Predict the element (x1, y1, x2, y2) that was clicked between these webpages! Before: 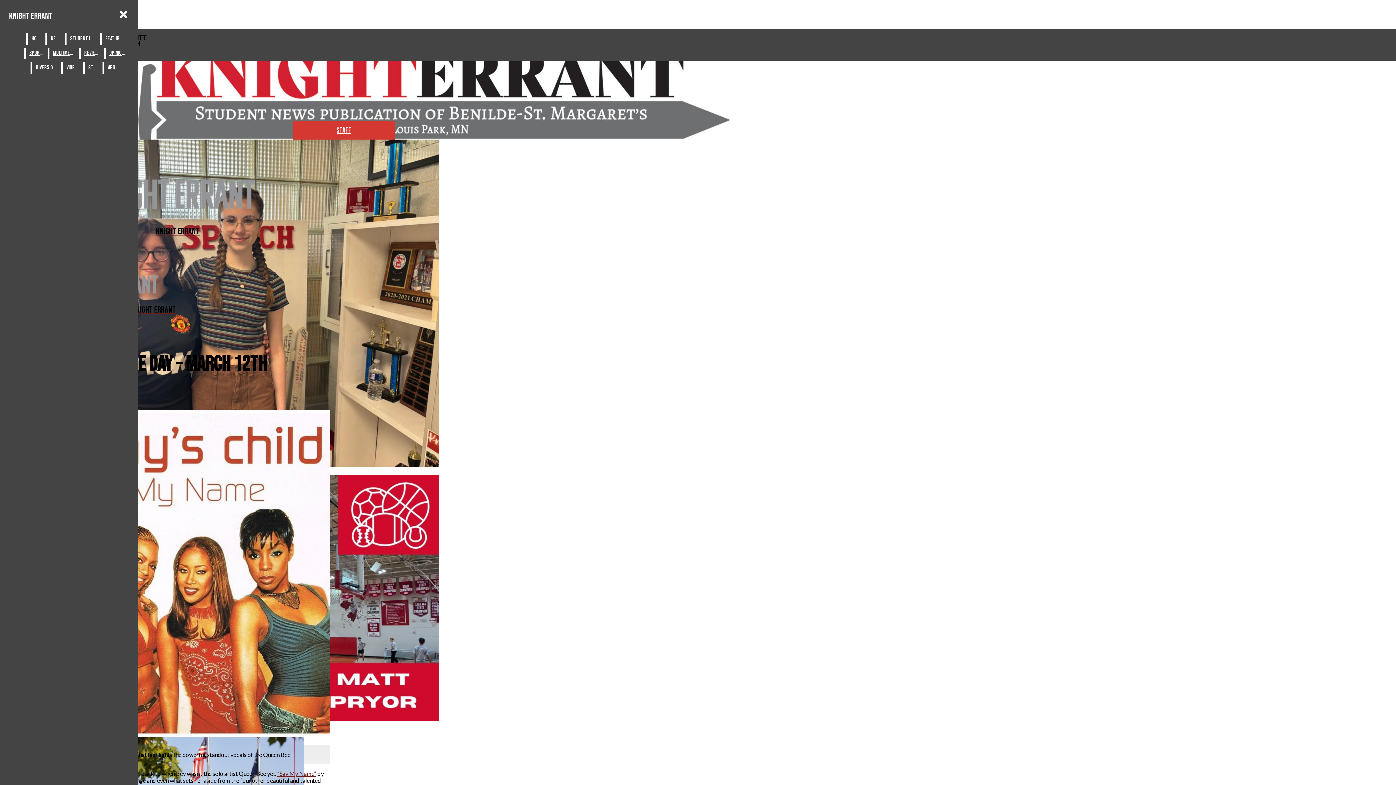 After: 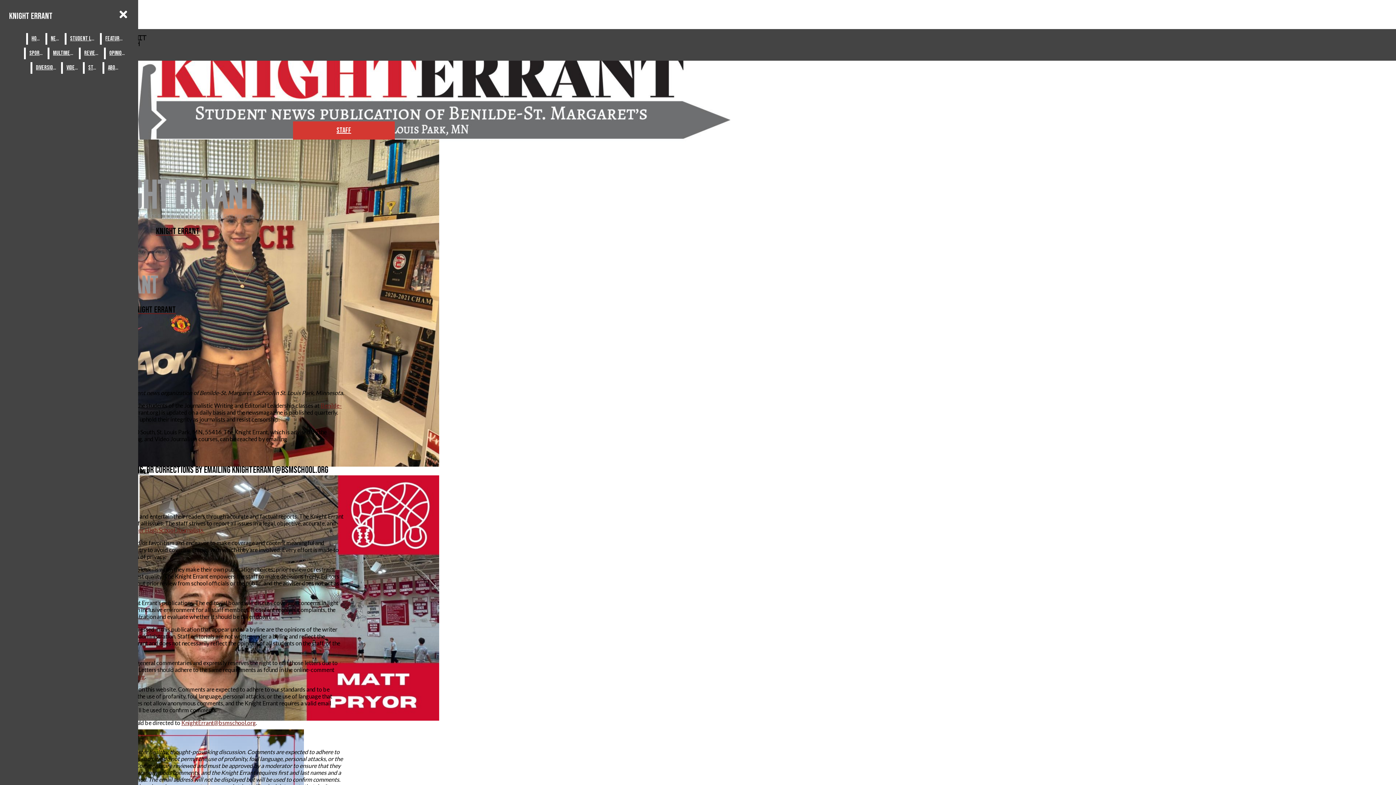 Action: label: ABOUT bbox: (104, 62, 122, 73)